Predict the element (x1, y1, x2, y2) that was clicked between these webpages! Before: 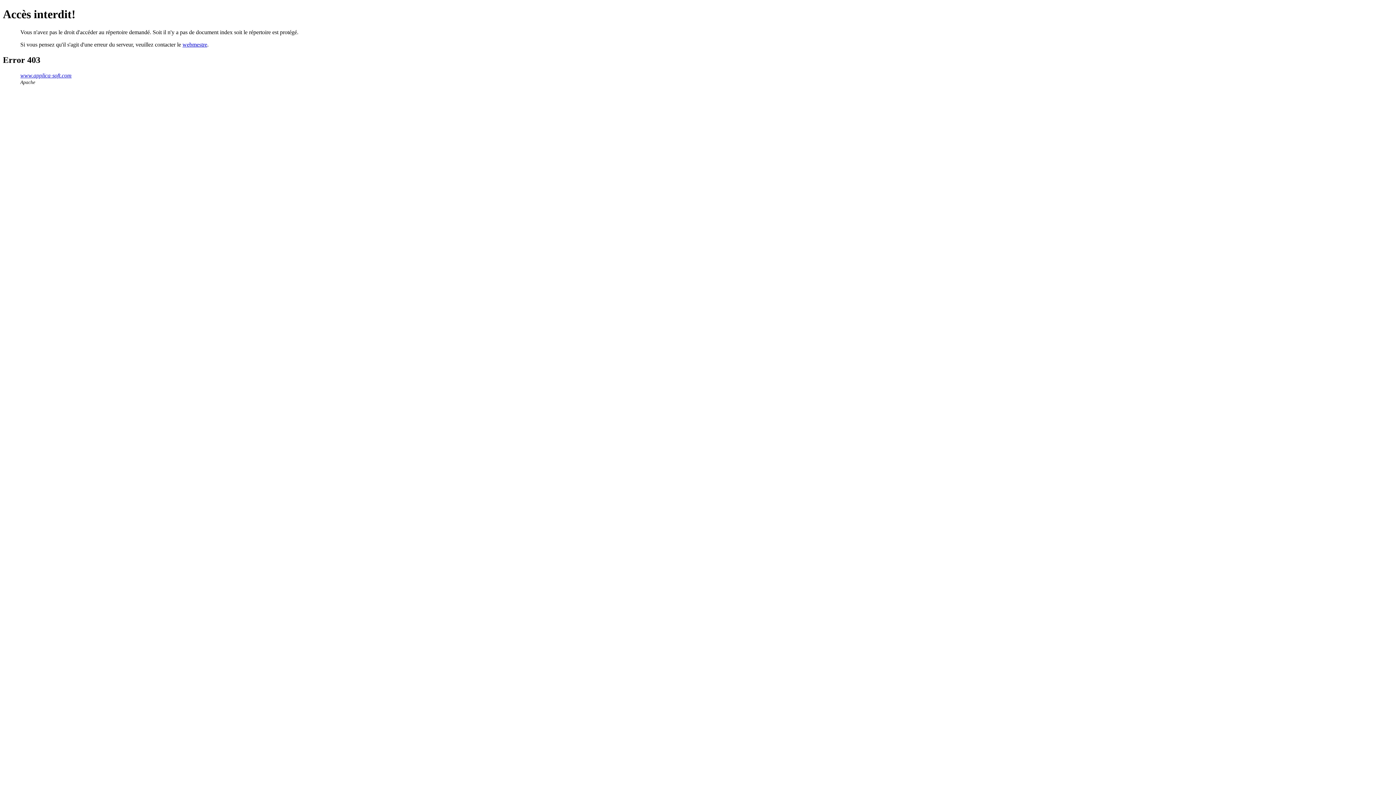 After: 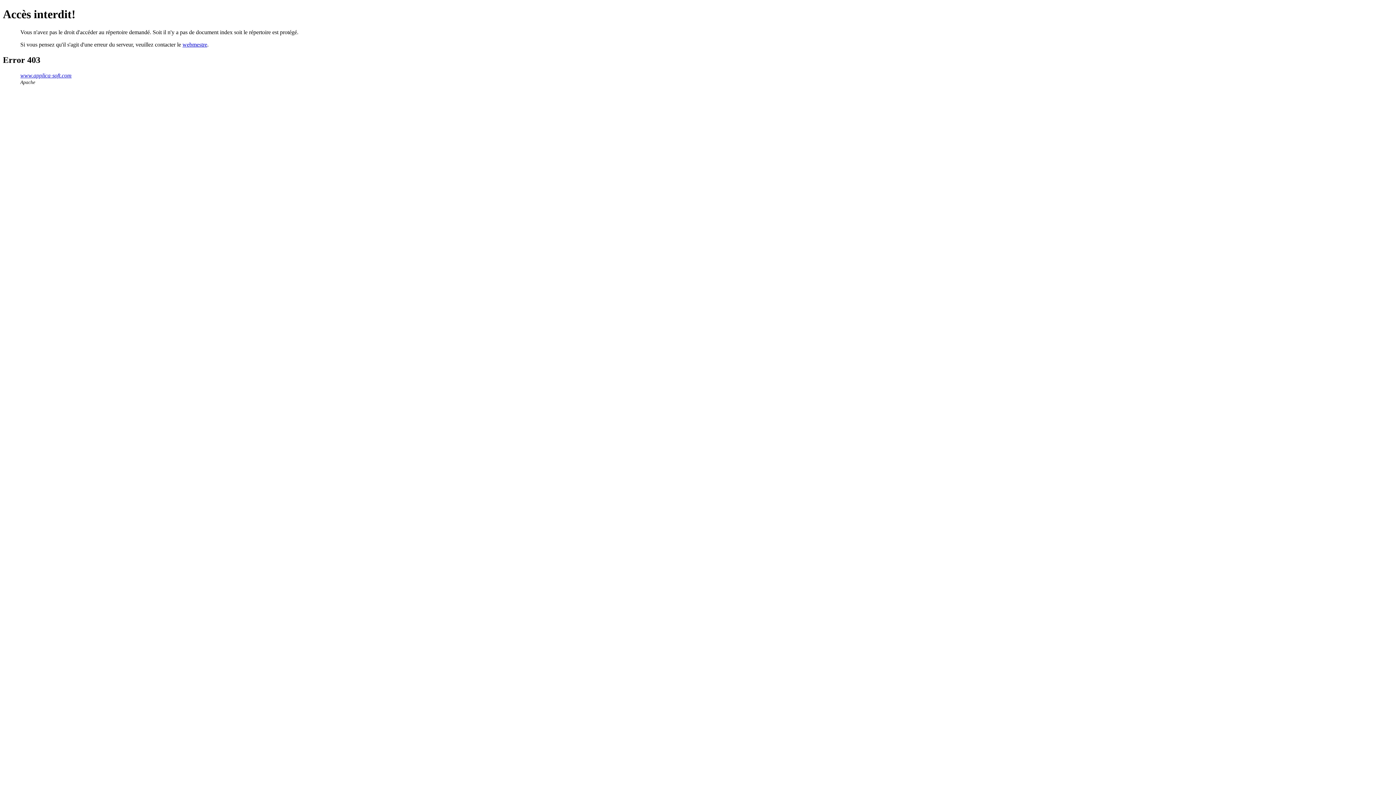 Action: bbox: (182, 41, 207, 47) label: webmestre